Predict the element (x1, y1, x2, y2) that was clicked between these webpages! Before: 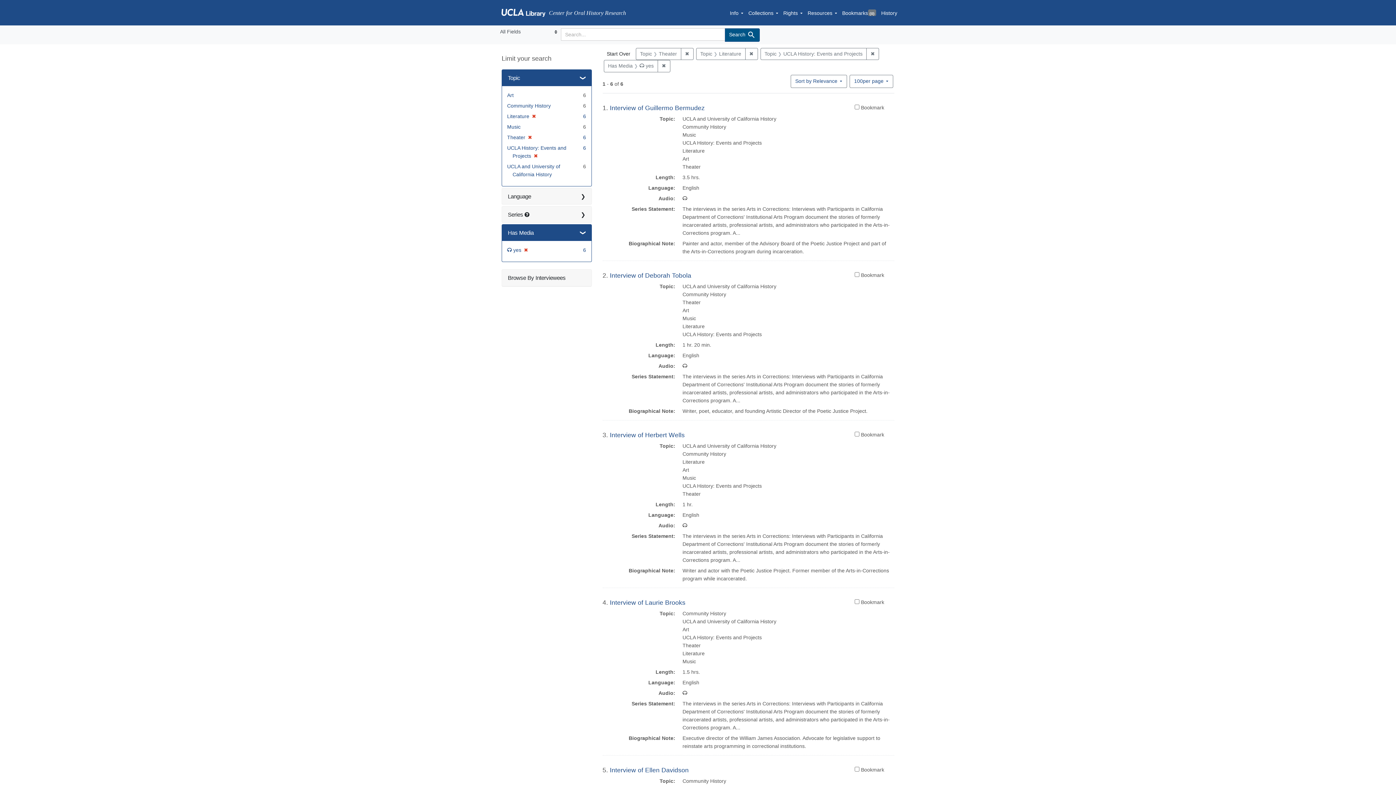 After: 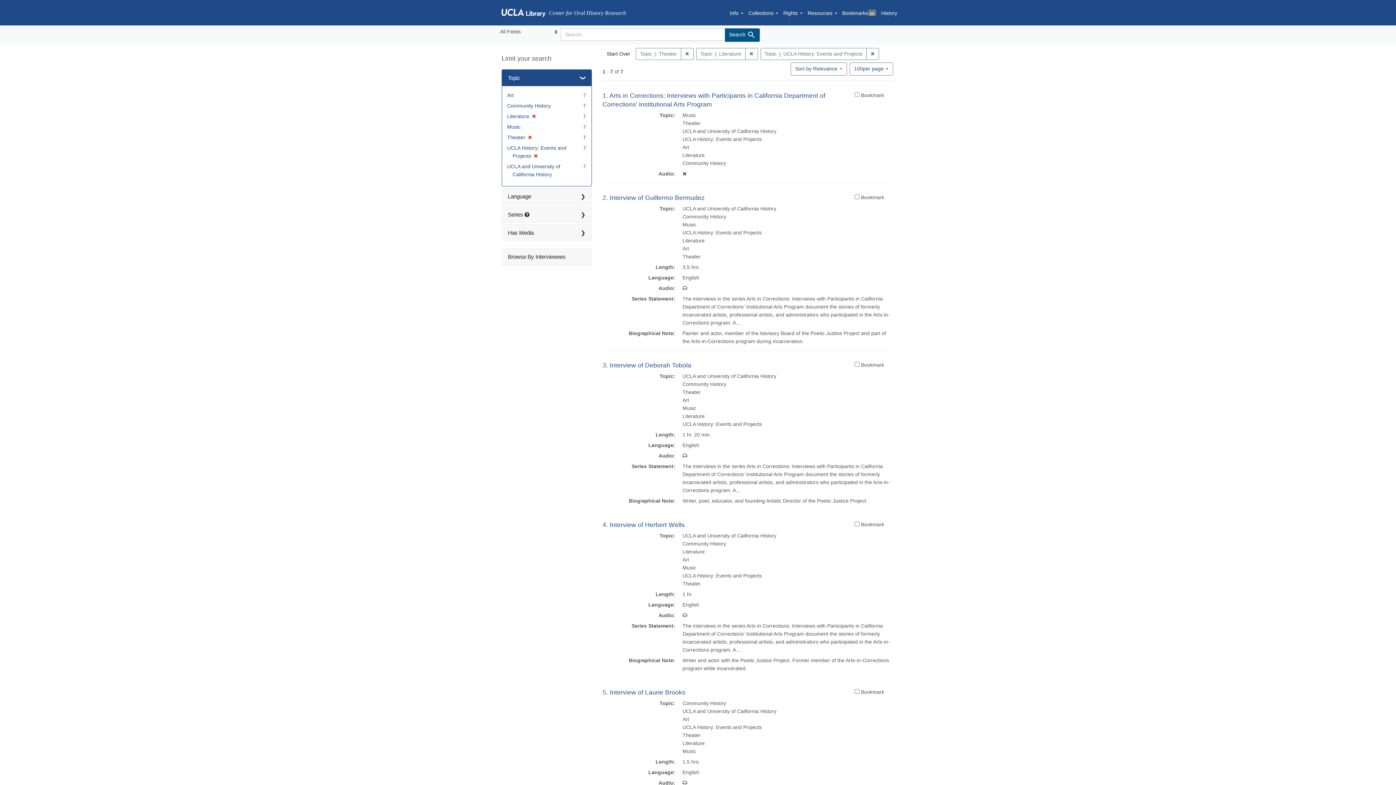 Action: label: ✖
[remove] bbox: (521, 247, 528, 253)